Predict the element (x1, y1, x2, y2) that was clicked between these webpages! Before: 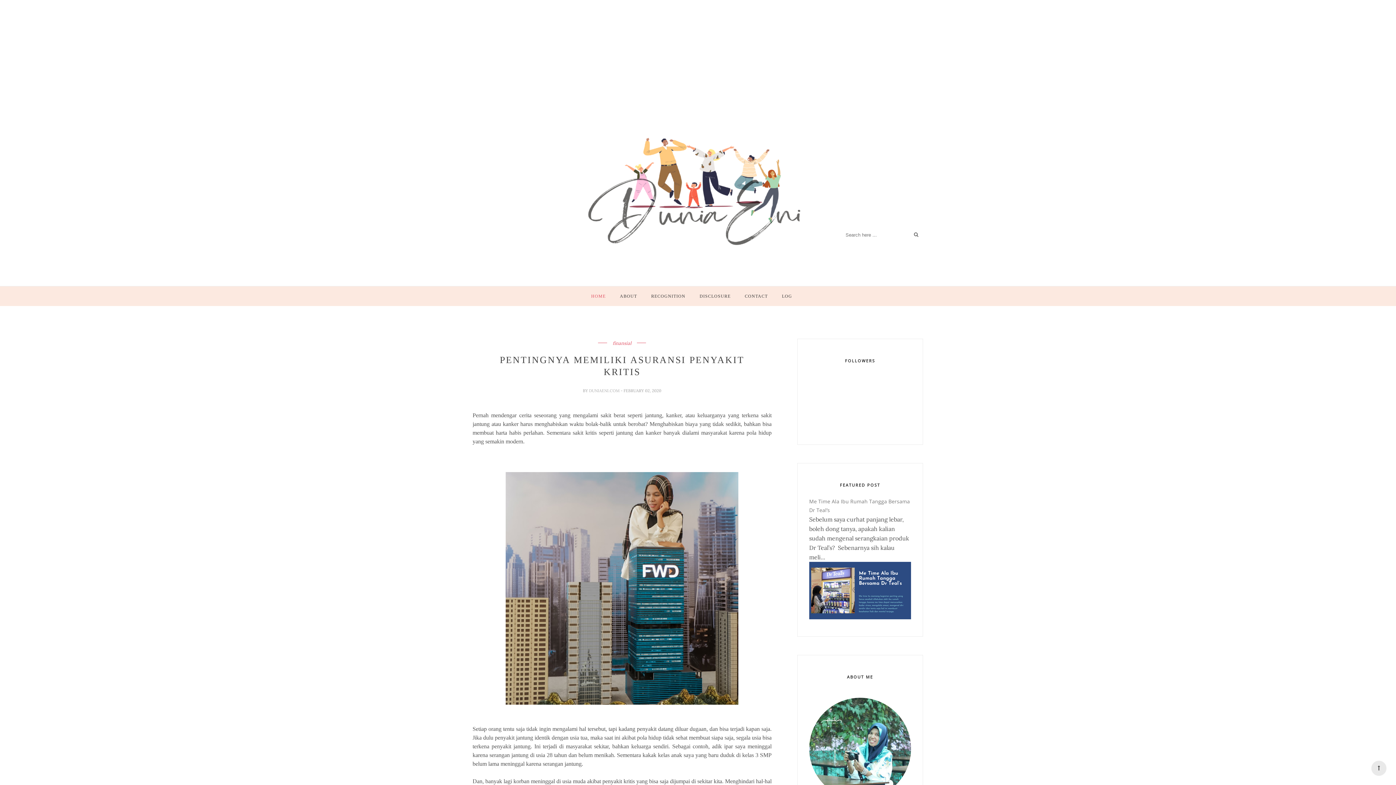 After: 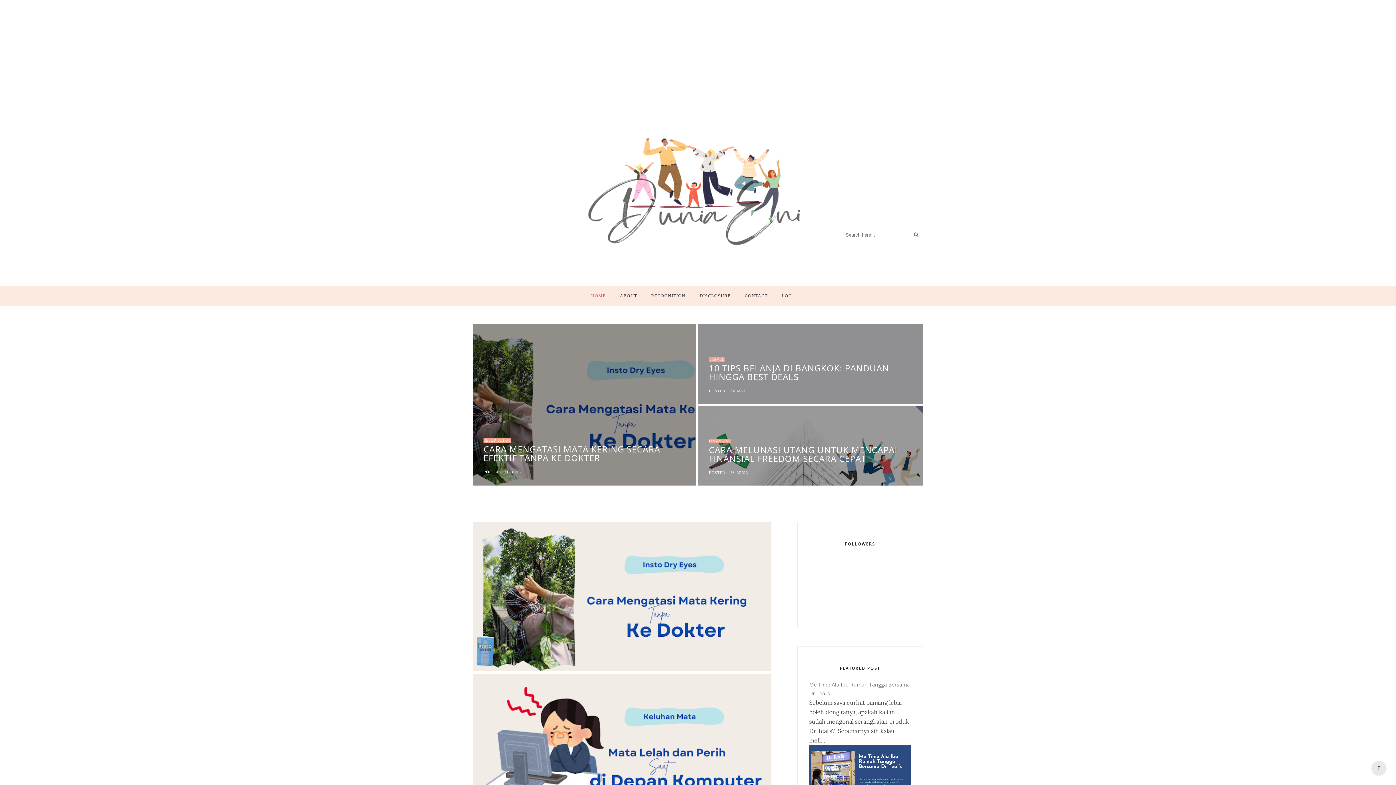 Action: bbox: (591, 286, 605, 306) label: HOME